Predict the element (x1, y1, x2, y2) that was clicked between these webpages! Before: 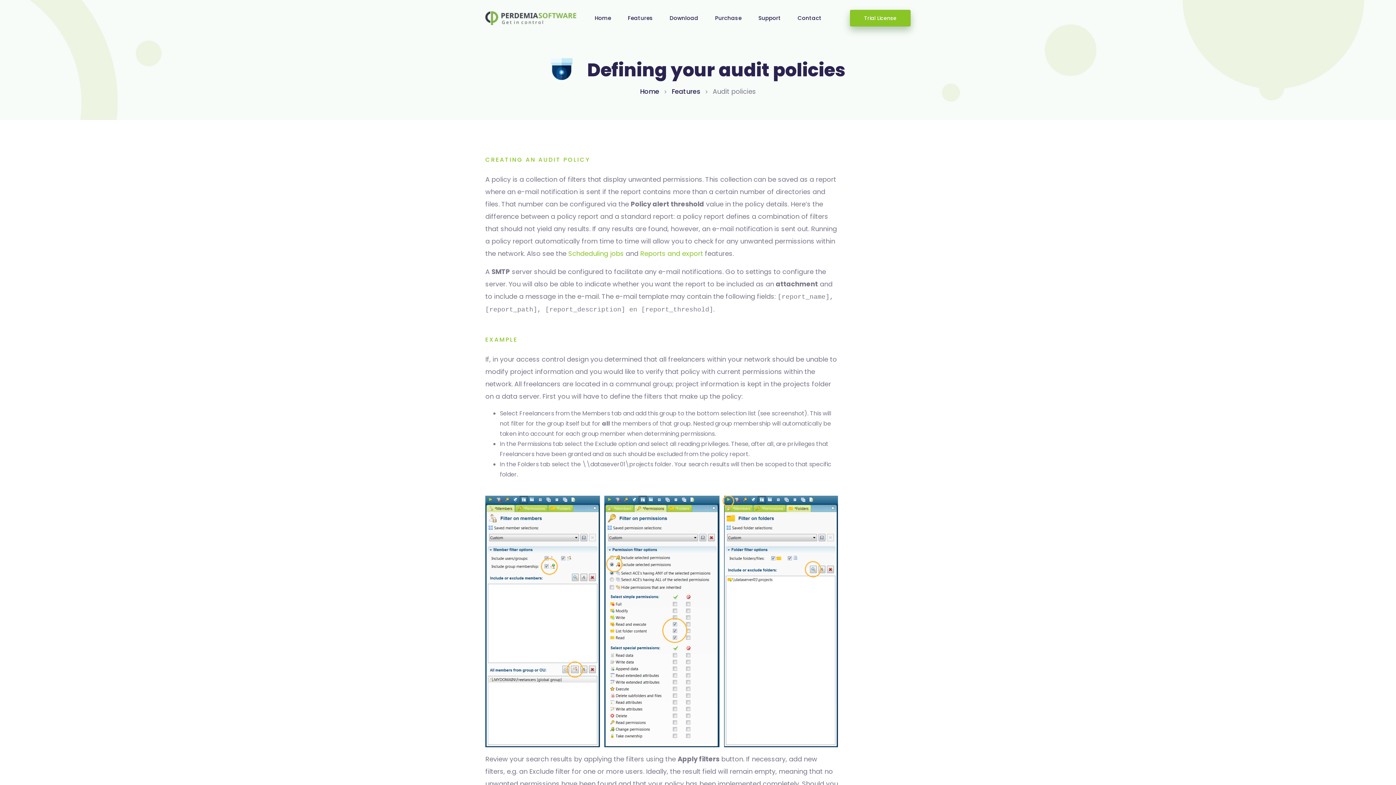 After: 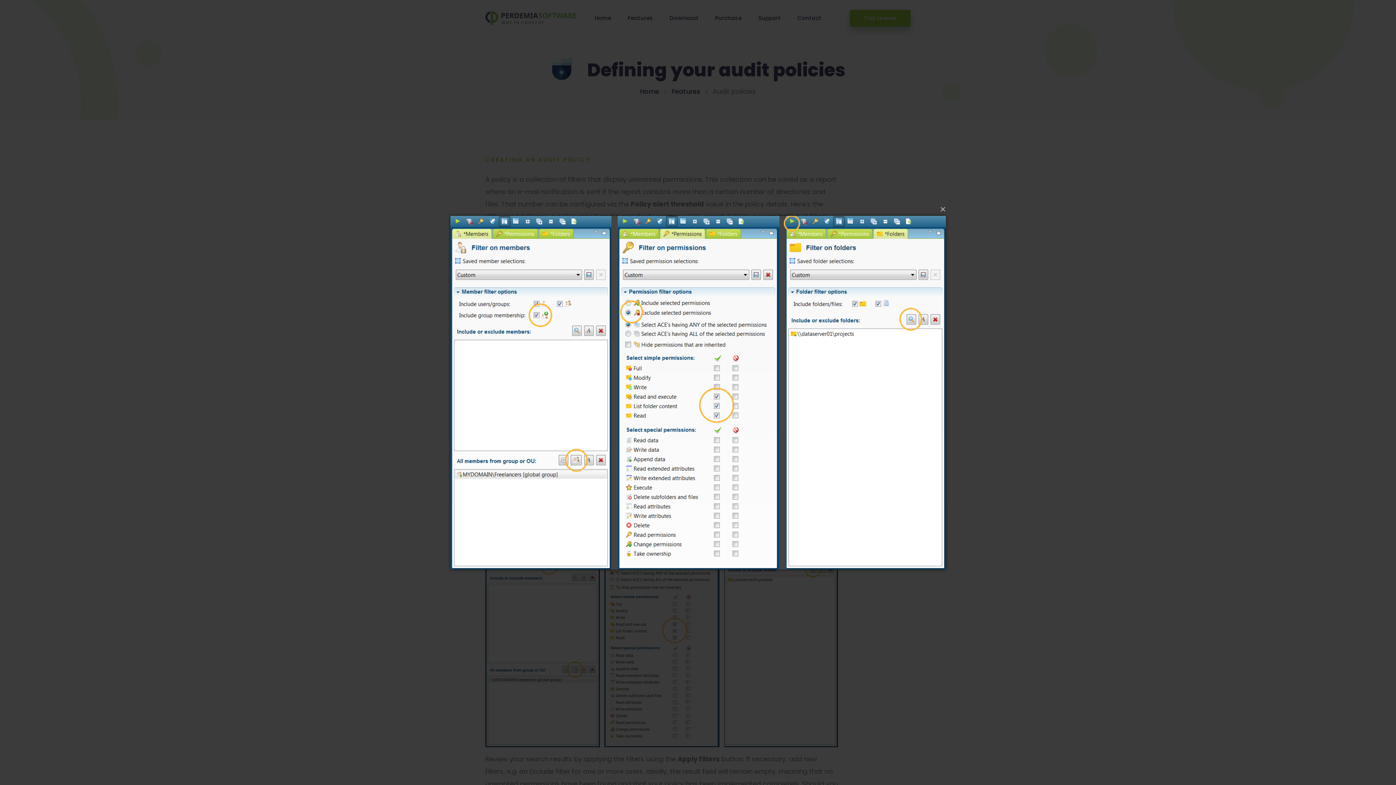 Action: bbox: (485, 616, 838, 625)